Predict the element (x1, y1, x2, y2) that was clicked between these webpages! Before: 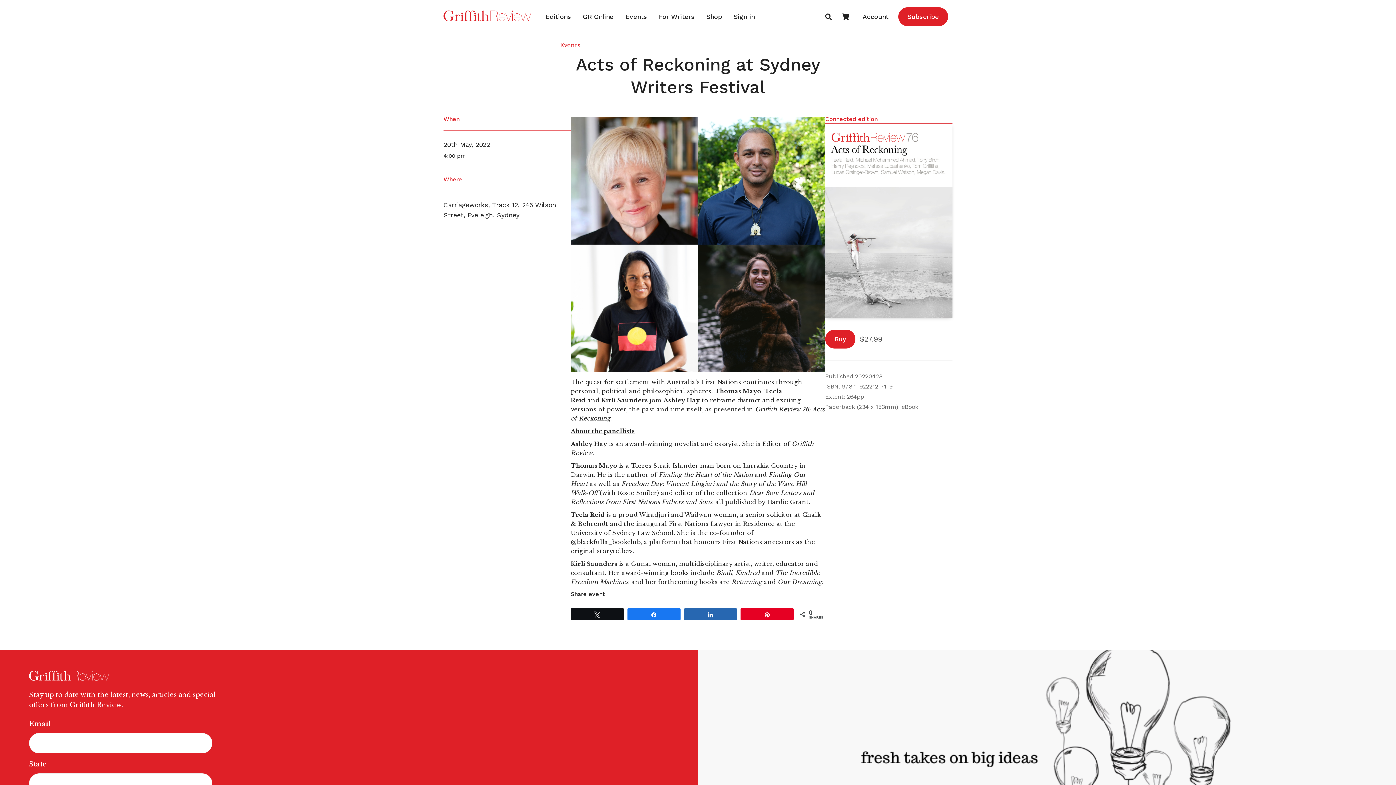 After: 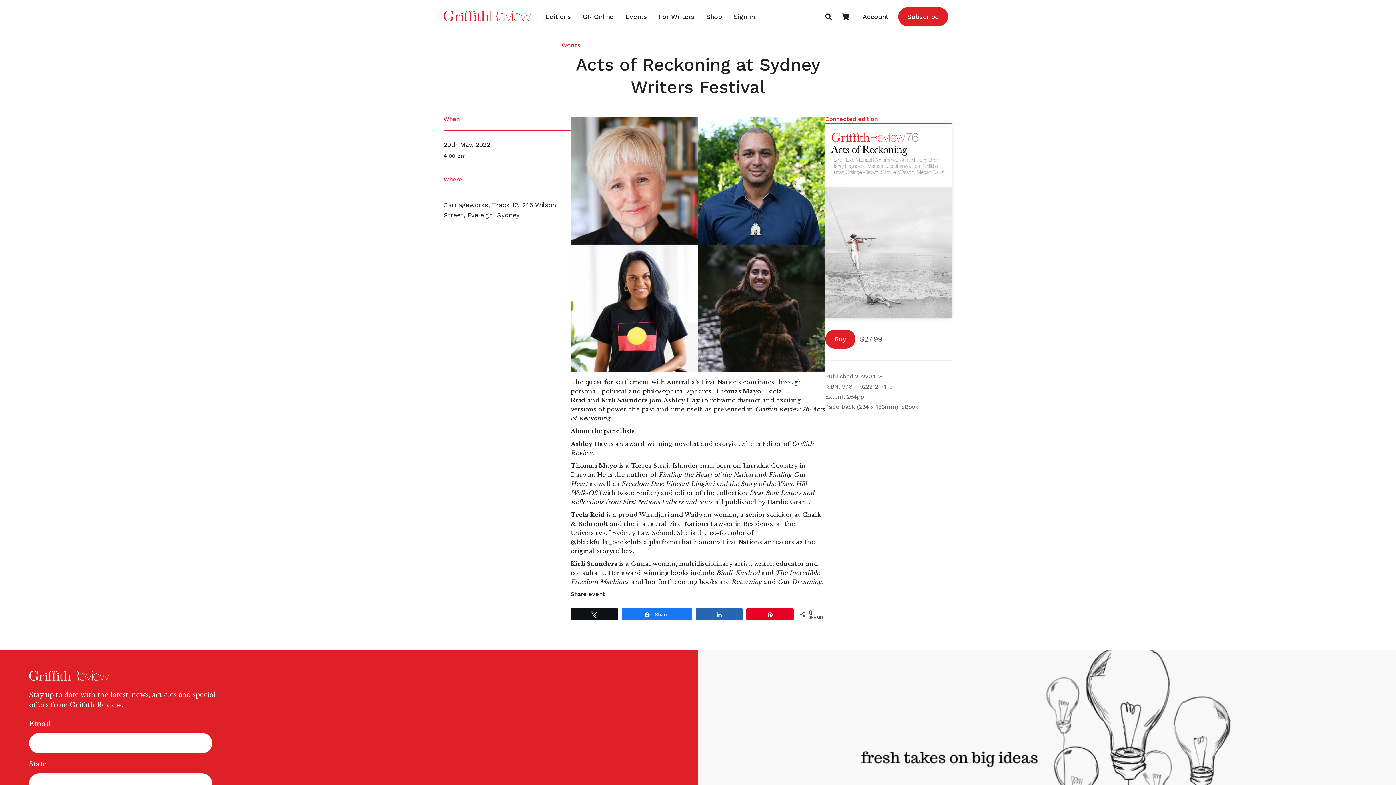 Action: label: Share bbox: (627, 609, 680, 620)